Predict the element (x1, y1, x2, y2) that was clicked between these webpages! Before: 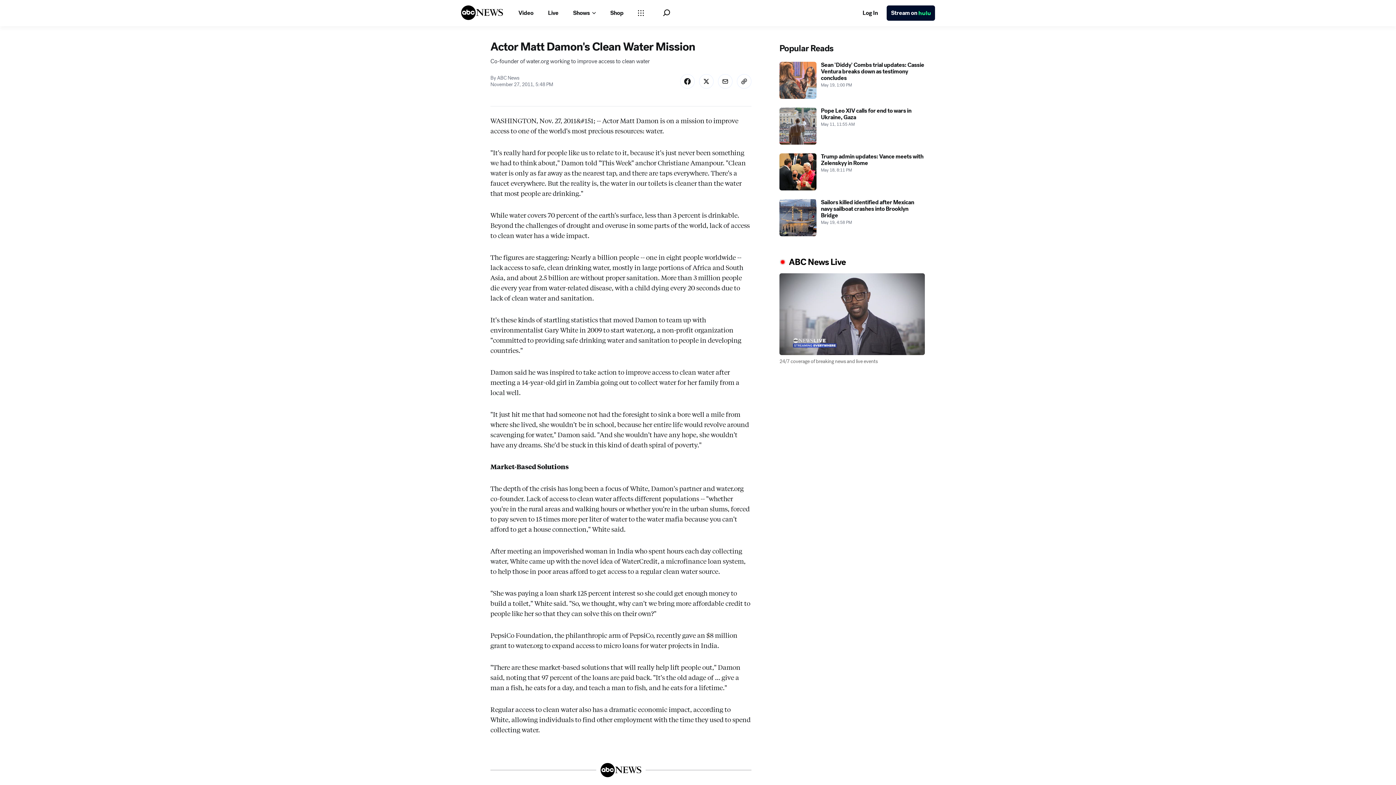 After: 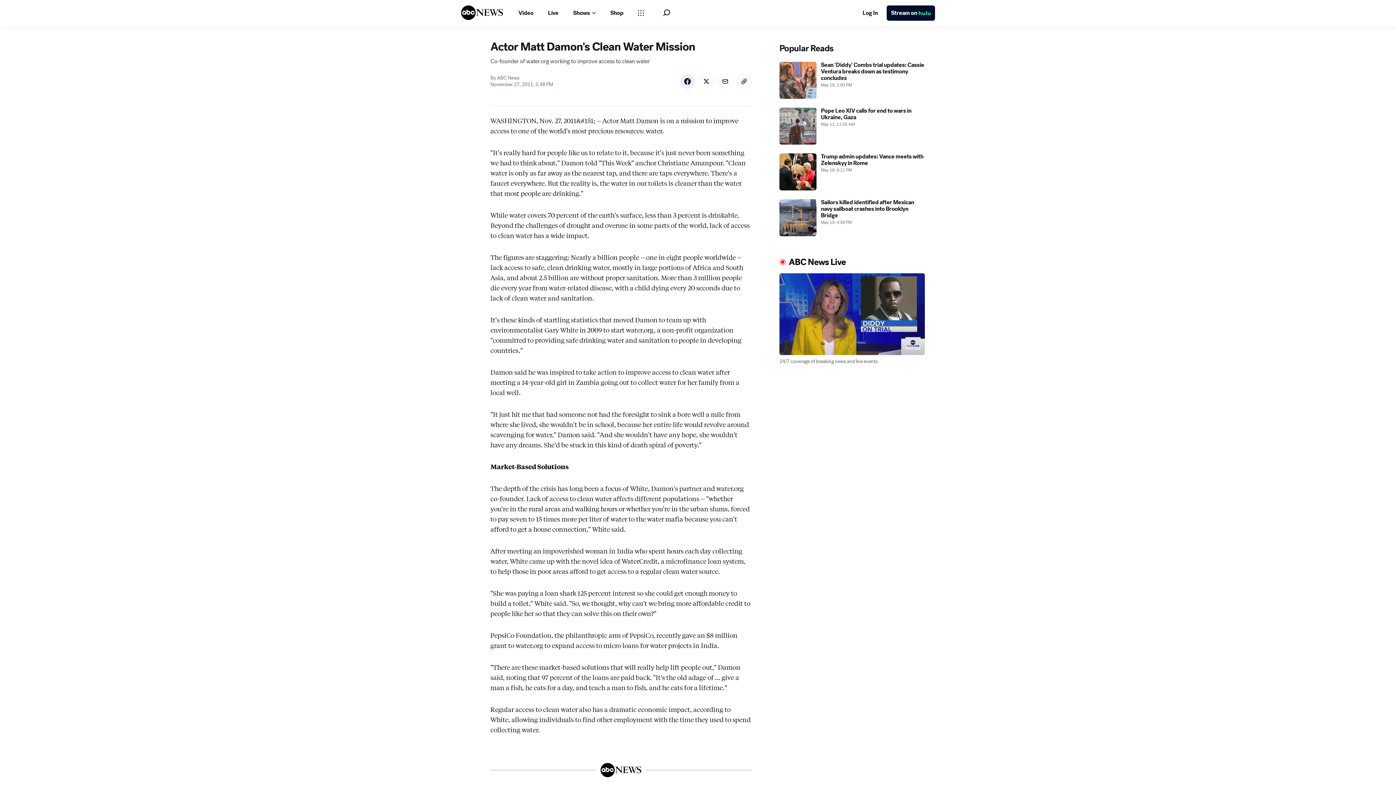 Action: bbox: (680, 106, 694, 121) label: Share Story on Facebook